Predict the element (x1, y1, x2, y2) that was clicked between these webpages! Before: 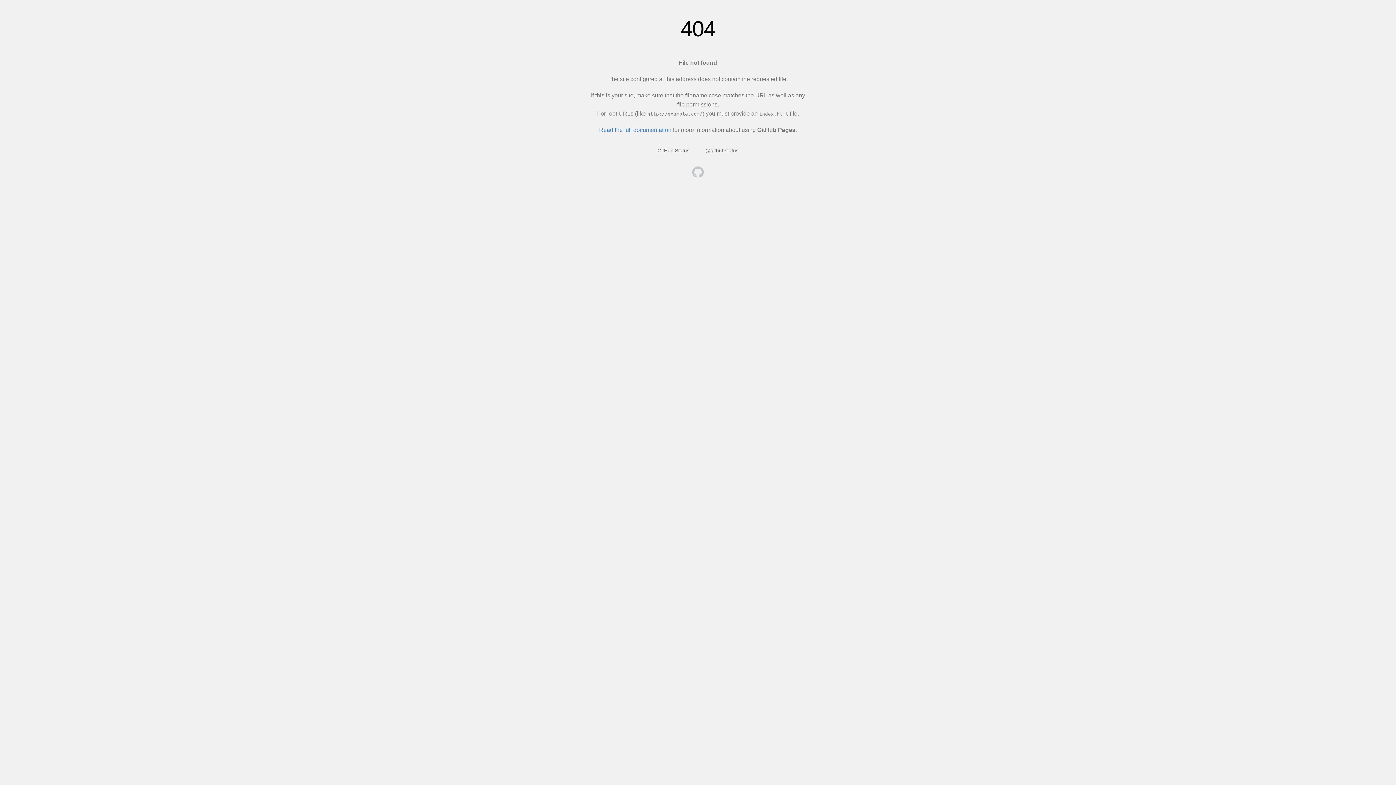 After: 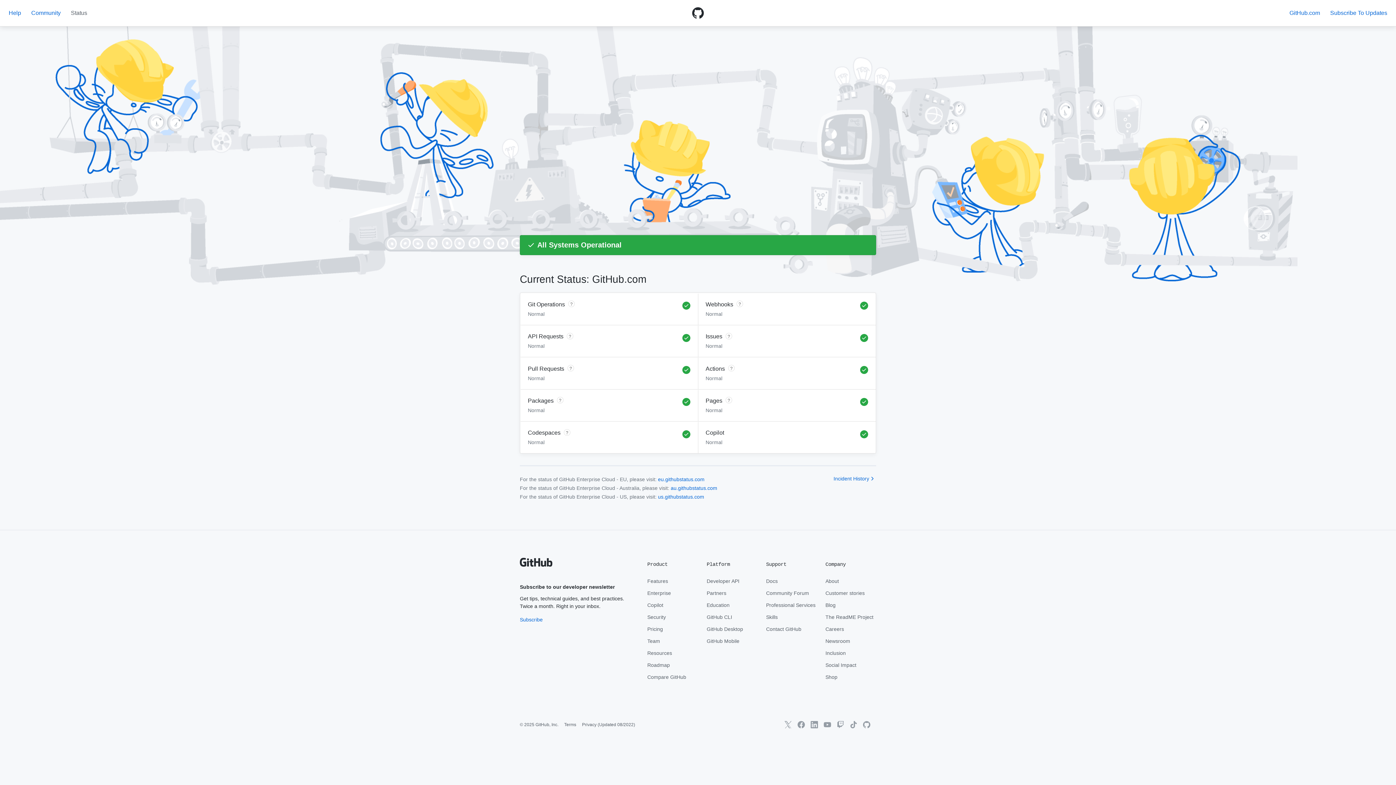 Action: label: GitHub Status bbox: (657, 147, 689, 153)